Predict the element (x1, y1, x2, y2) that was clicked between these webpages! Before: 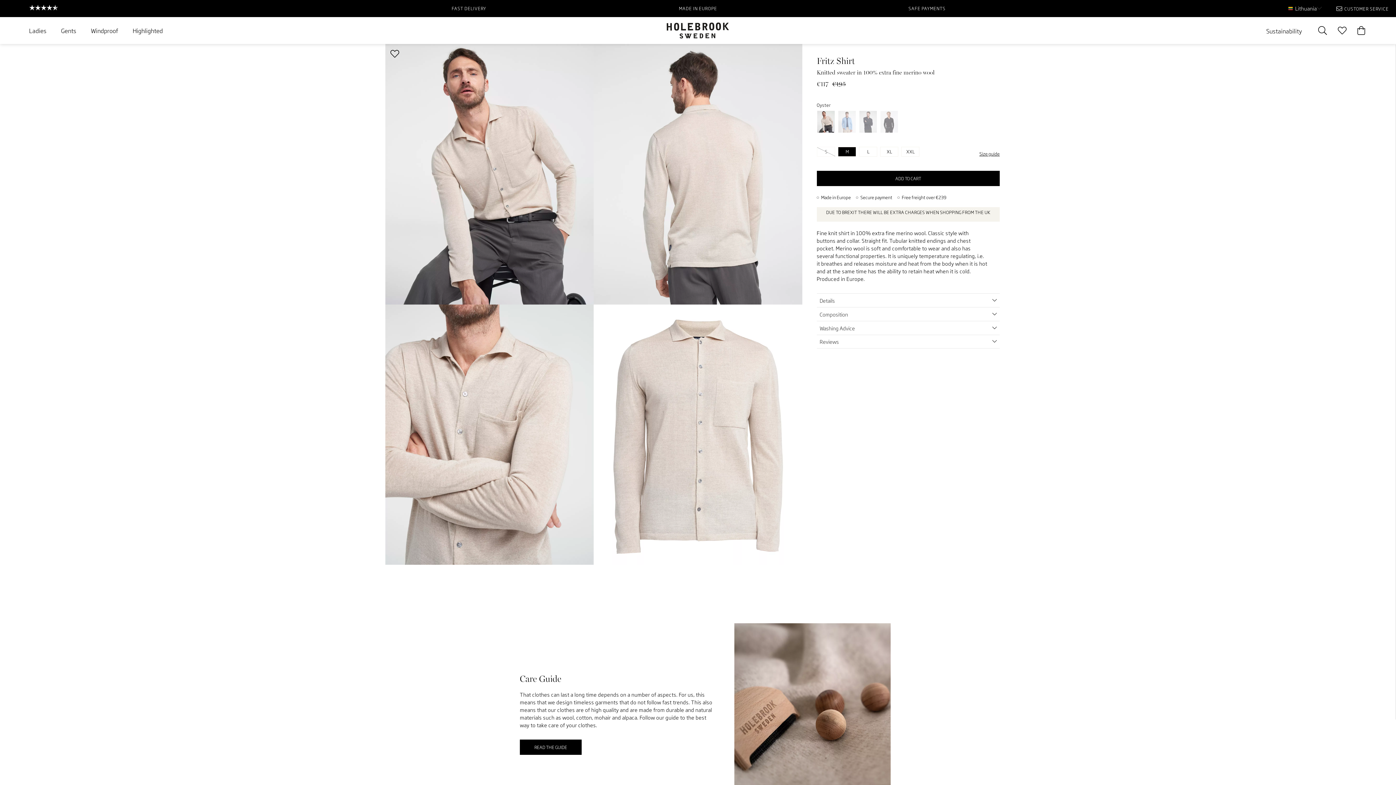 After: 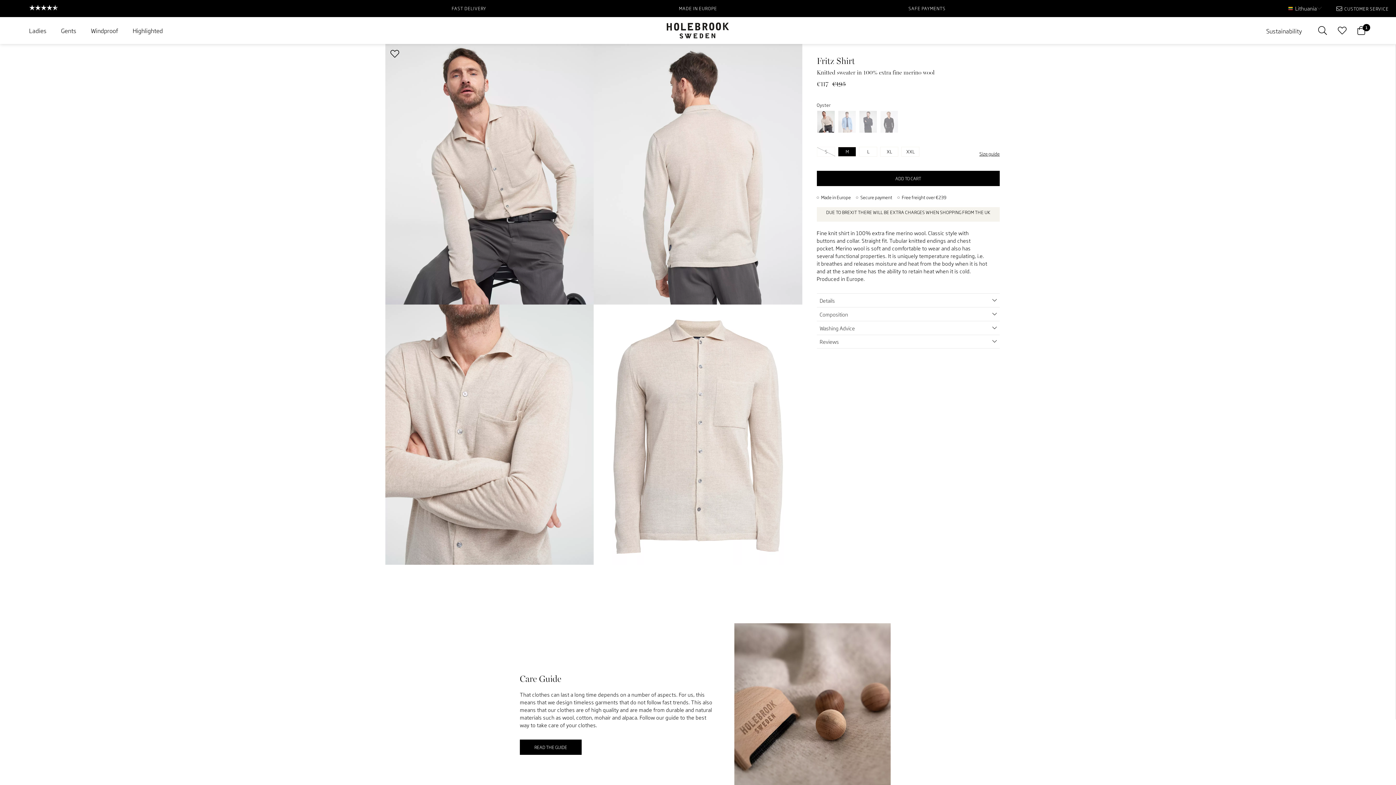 Action: label: ADD TO CART bbox: (816, 170, 999, 186)